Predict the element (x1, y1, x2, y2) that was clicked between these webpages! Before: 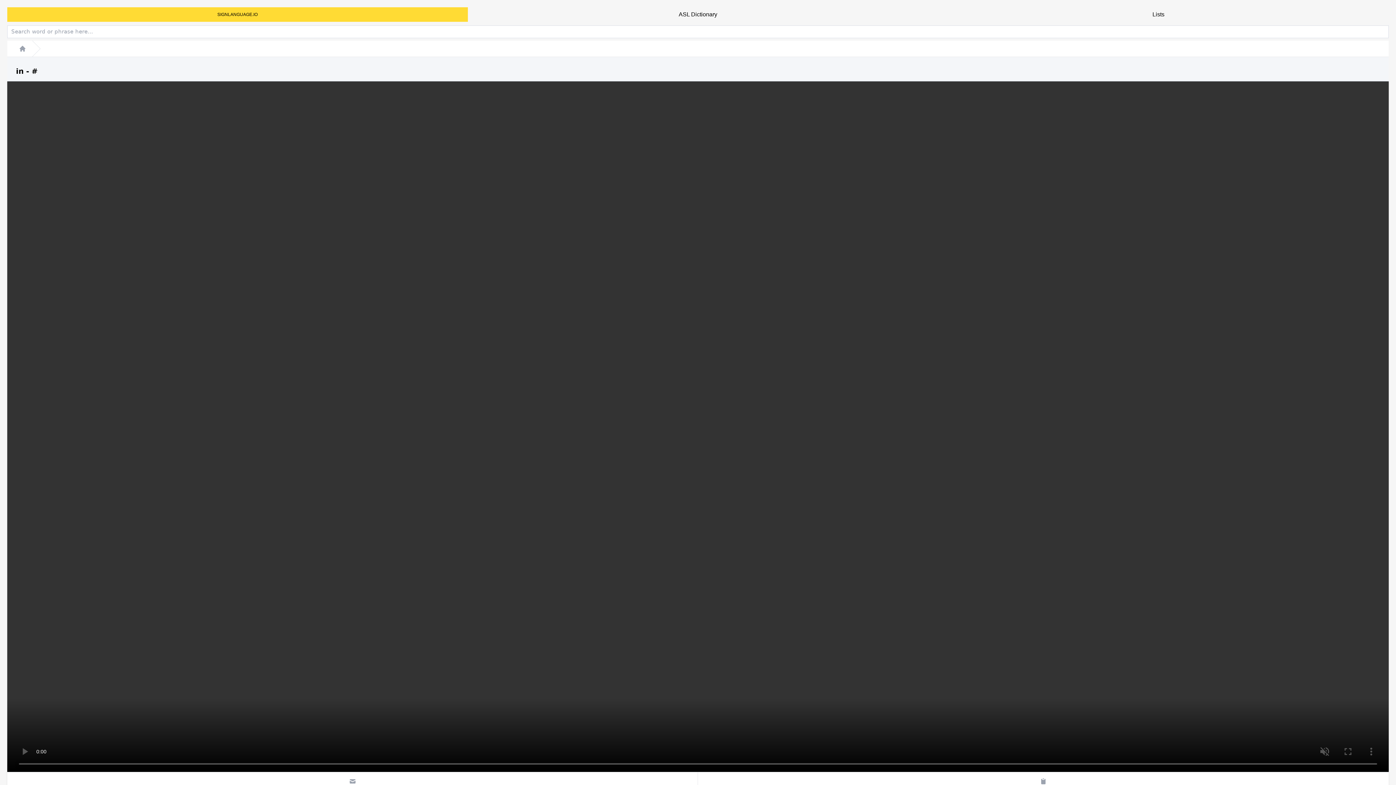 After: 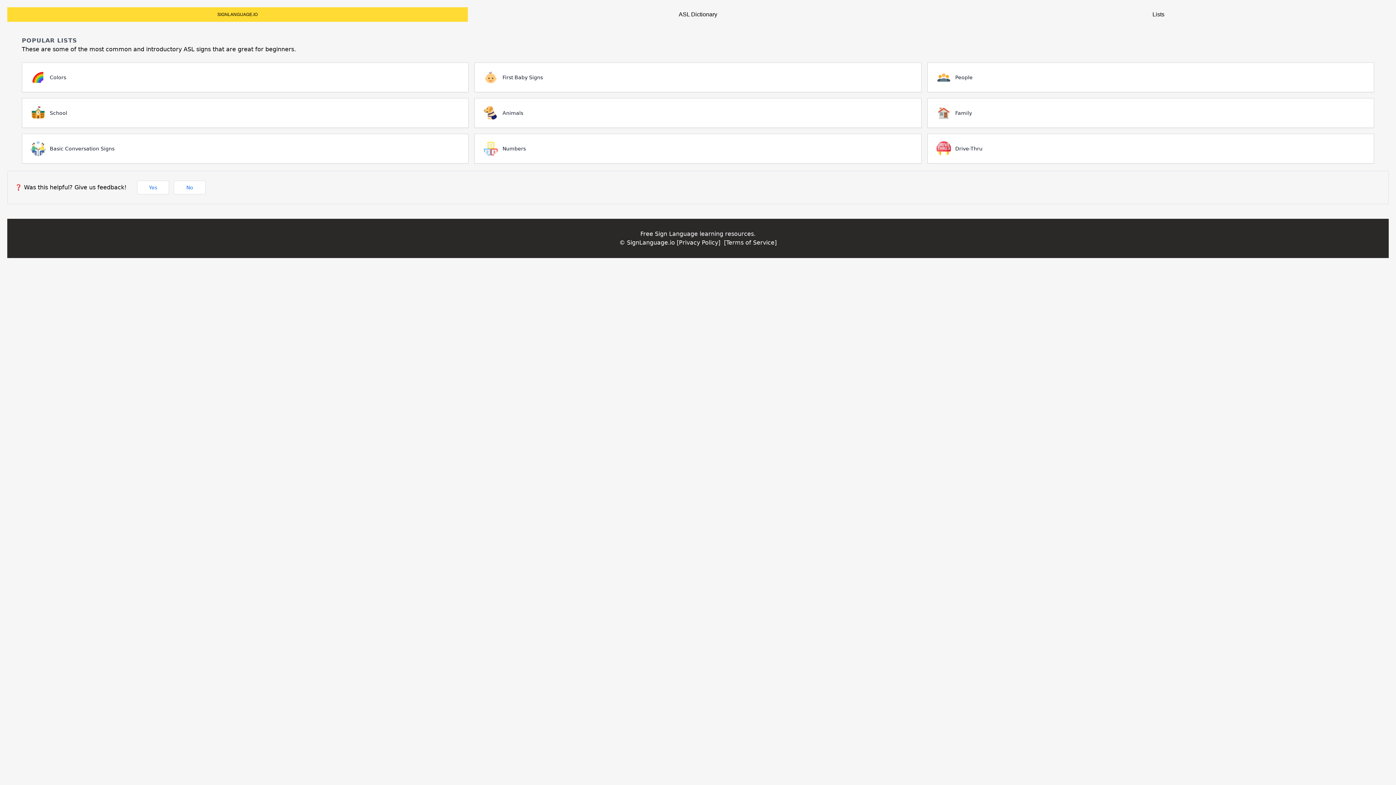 Action: bbox: (1152, 11, 1164, 17) label: Lists